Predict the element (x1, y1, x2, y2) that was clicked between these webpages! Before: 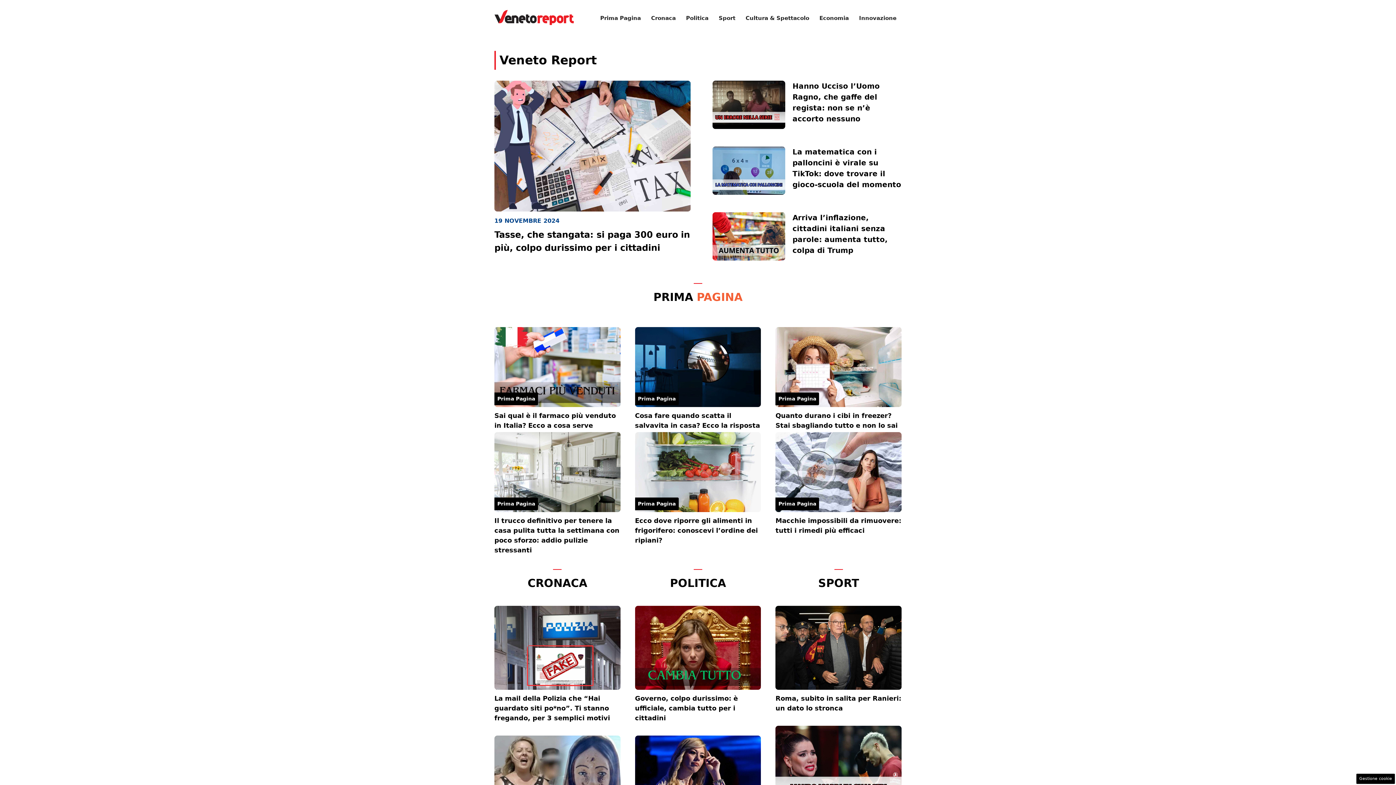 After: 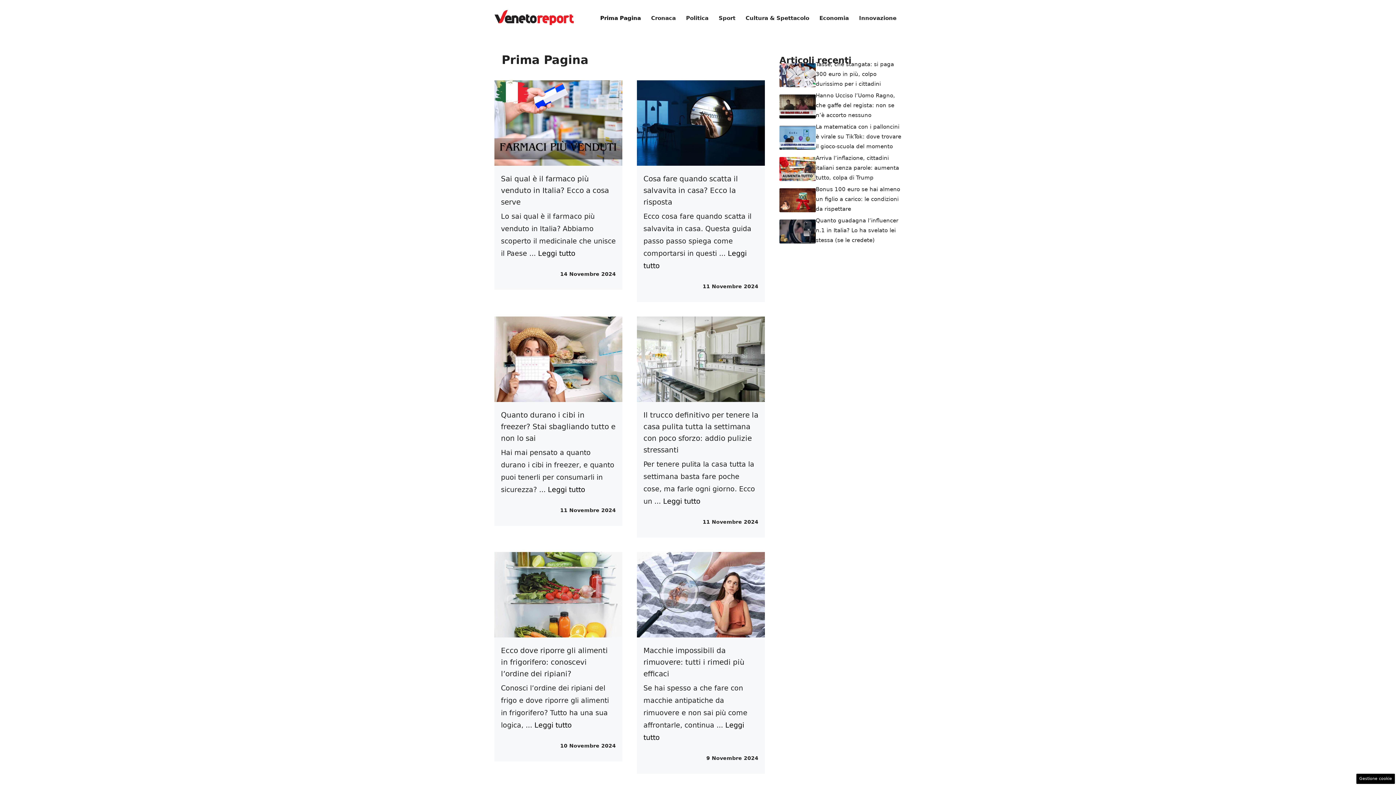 Action: bbox: (595, 7, 646, 29) label: Prima Pagina